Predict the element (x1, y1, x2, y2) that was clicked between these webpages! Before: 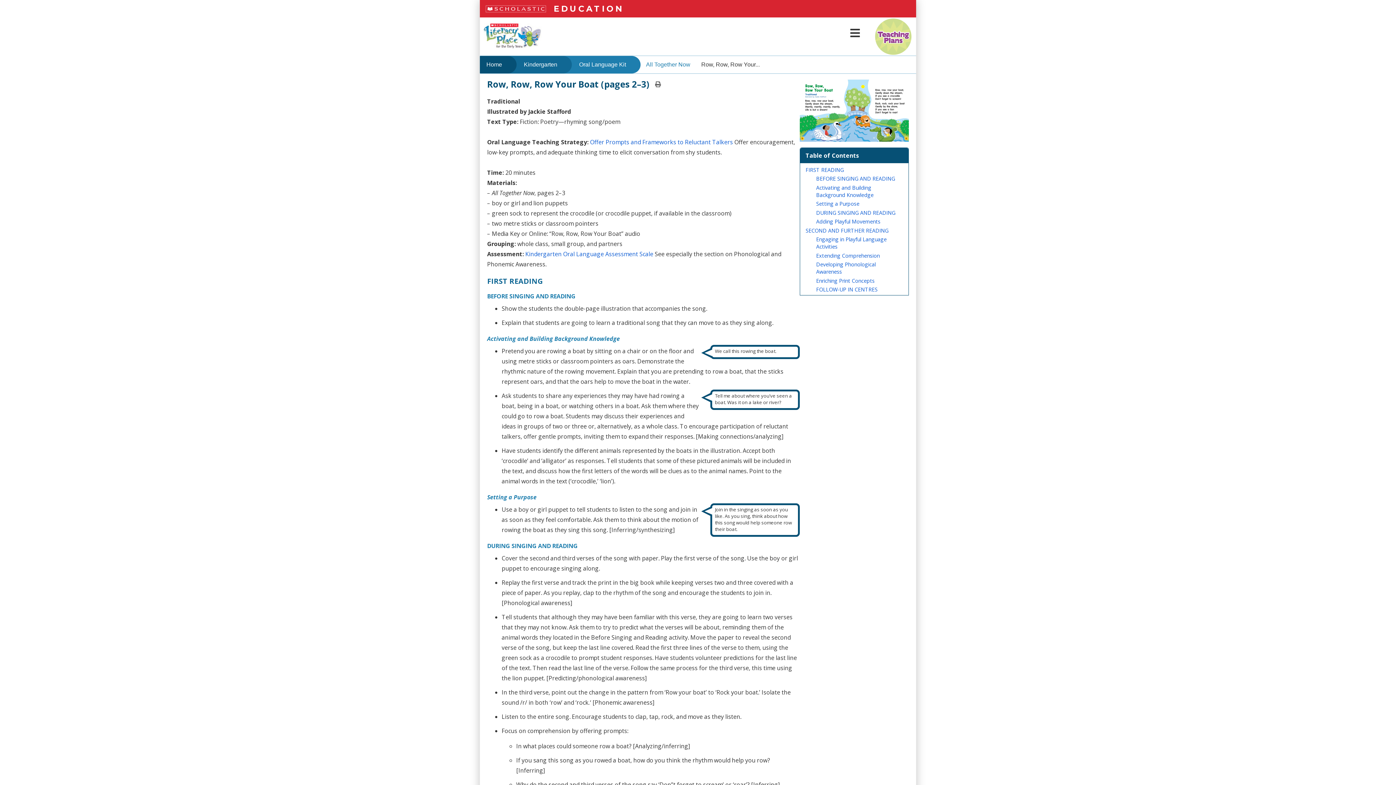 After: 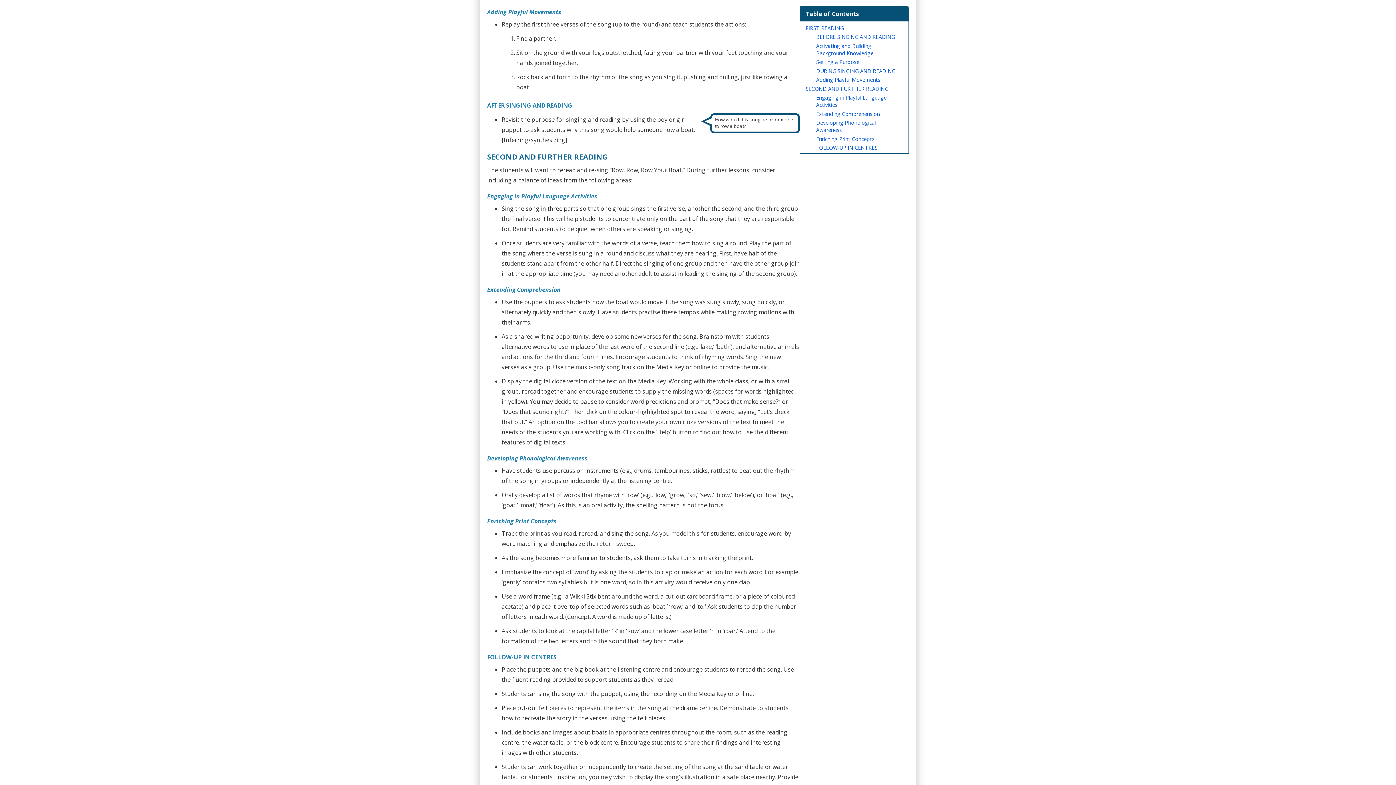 Action: bbox: (816, 218, 880, 225) label: Adding Playful Movements